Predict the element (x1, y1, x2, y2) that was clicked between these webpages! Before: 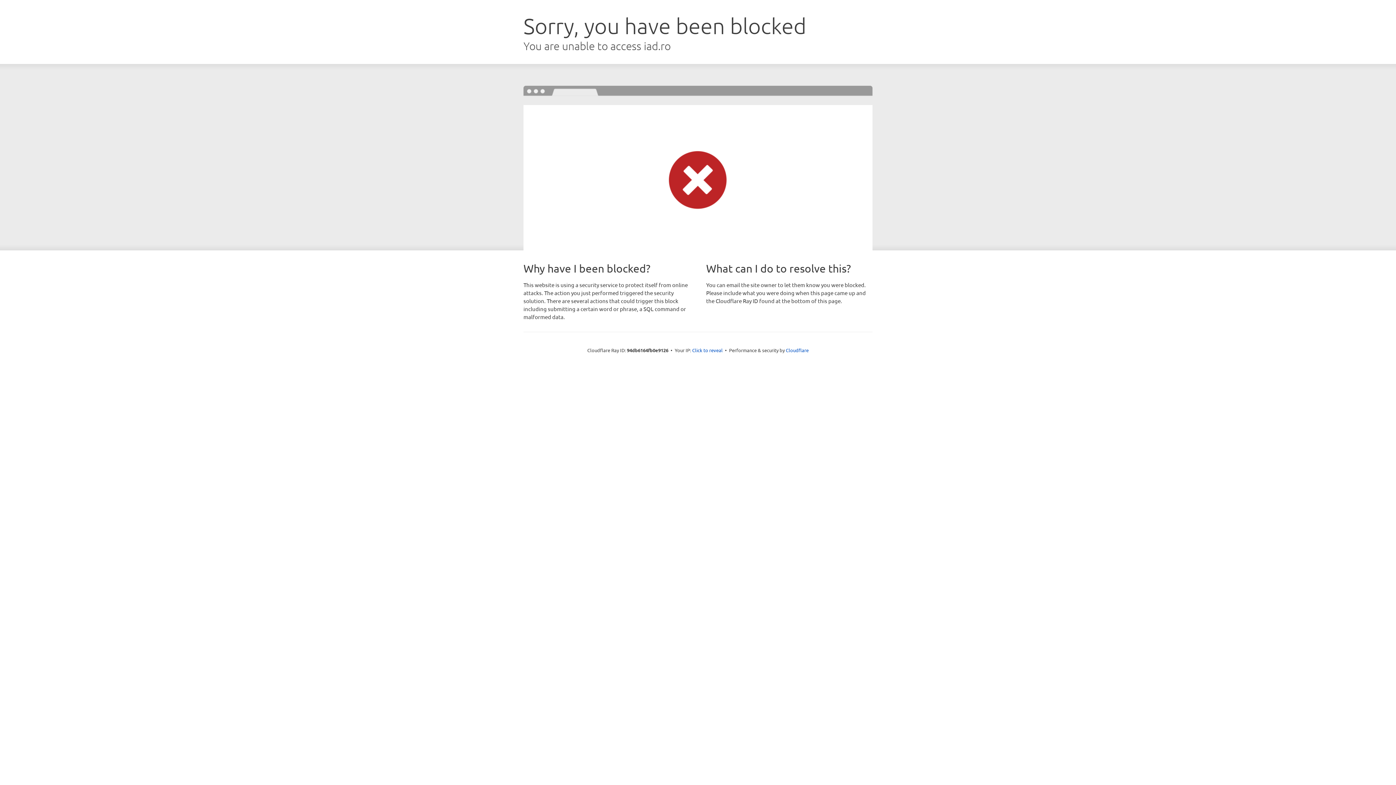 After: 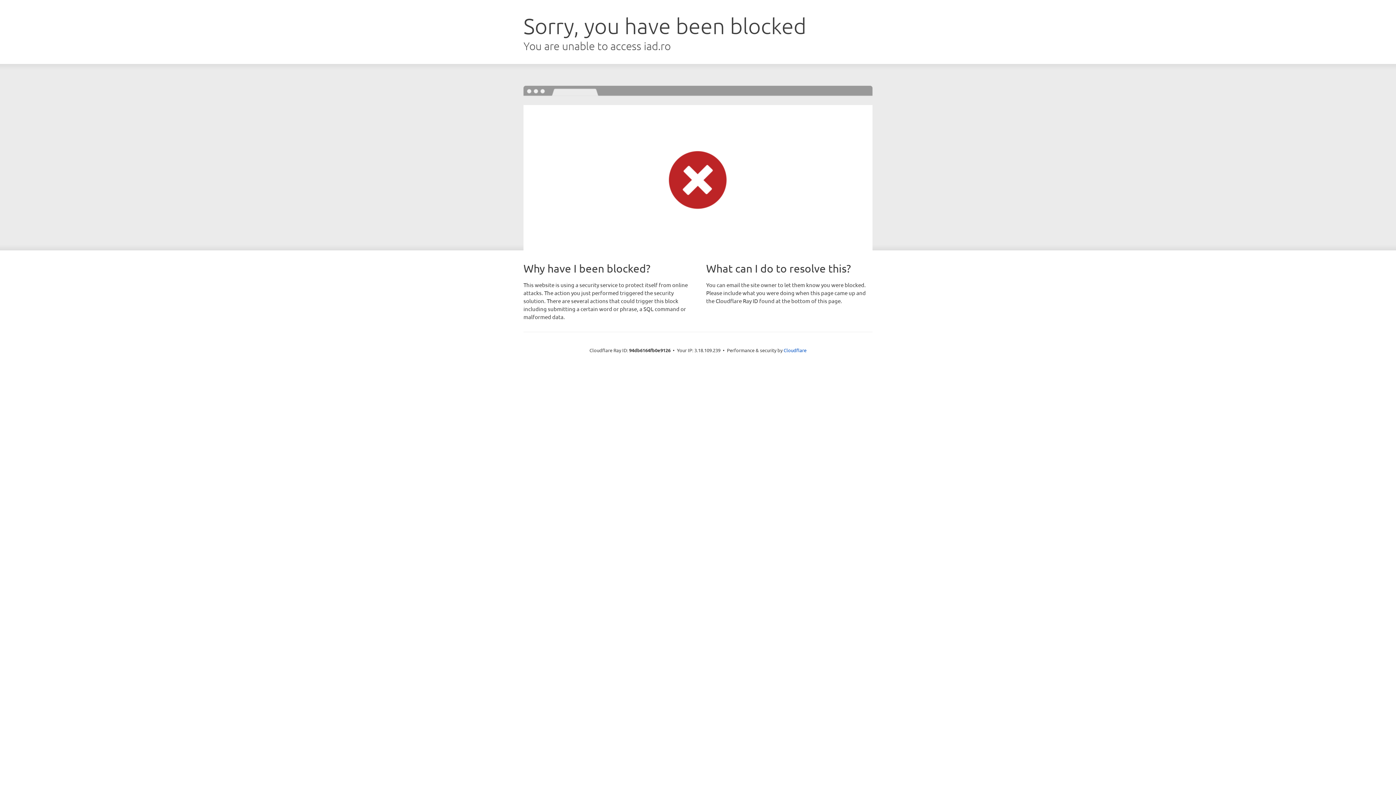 Action: label: Click to reveal bbox: (692, 346, 722, 353)